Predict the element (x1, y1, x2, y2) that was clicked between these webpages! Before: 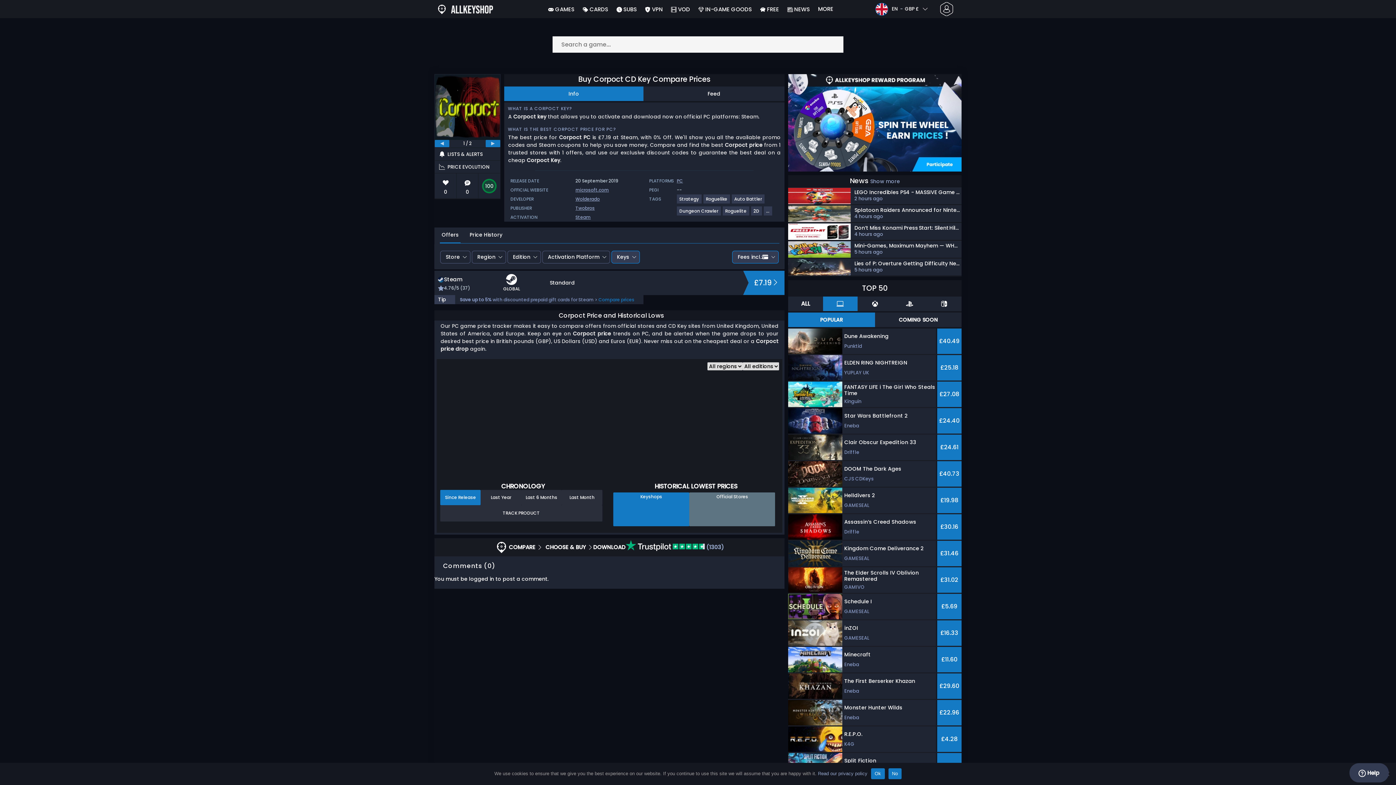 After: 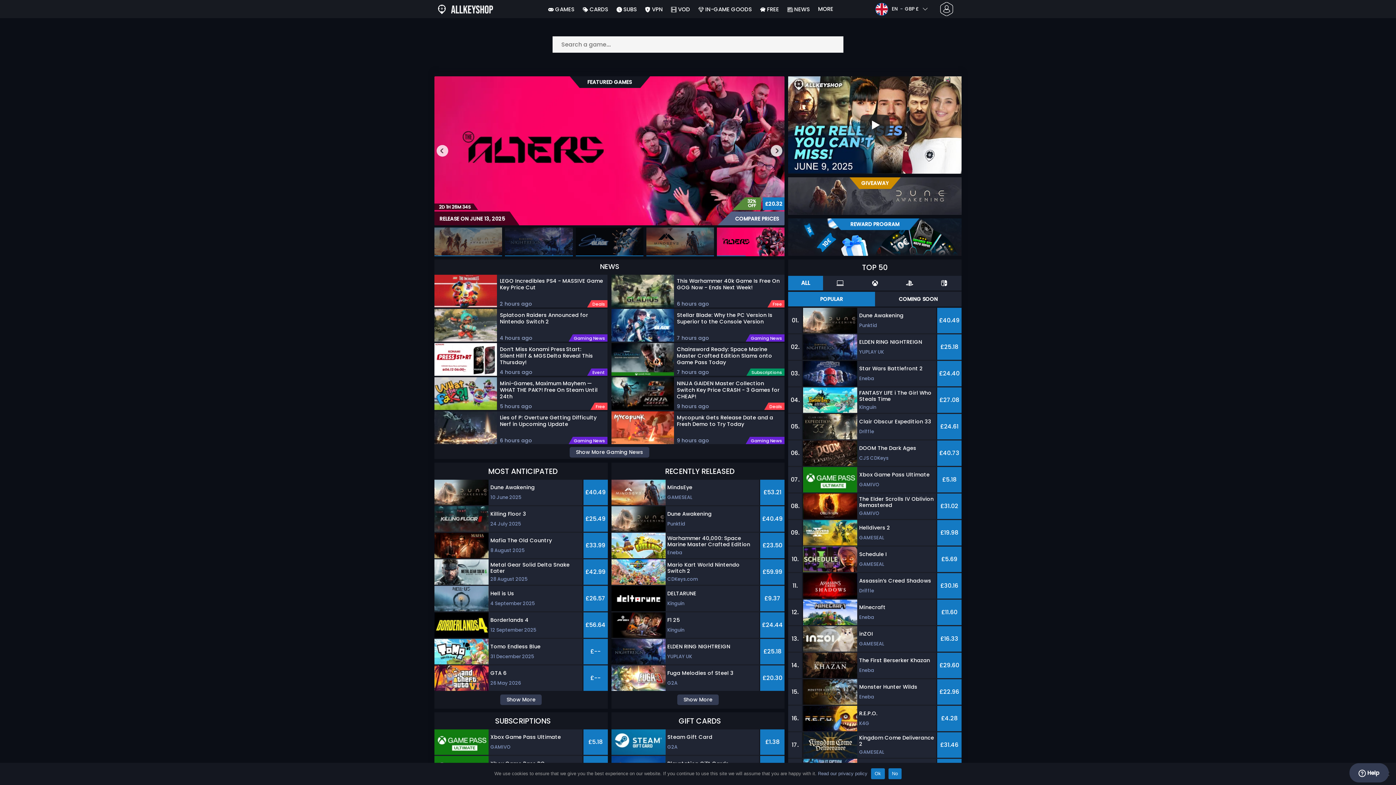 Action: bbox: (451, 5, 493, 12)